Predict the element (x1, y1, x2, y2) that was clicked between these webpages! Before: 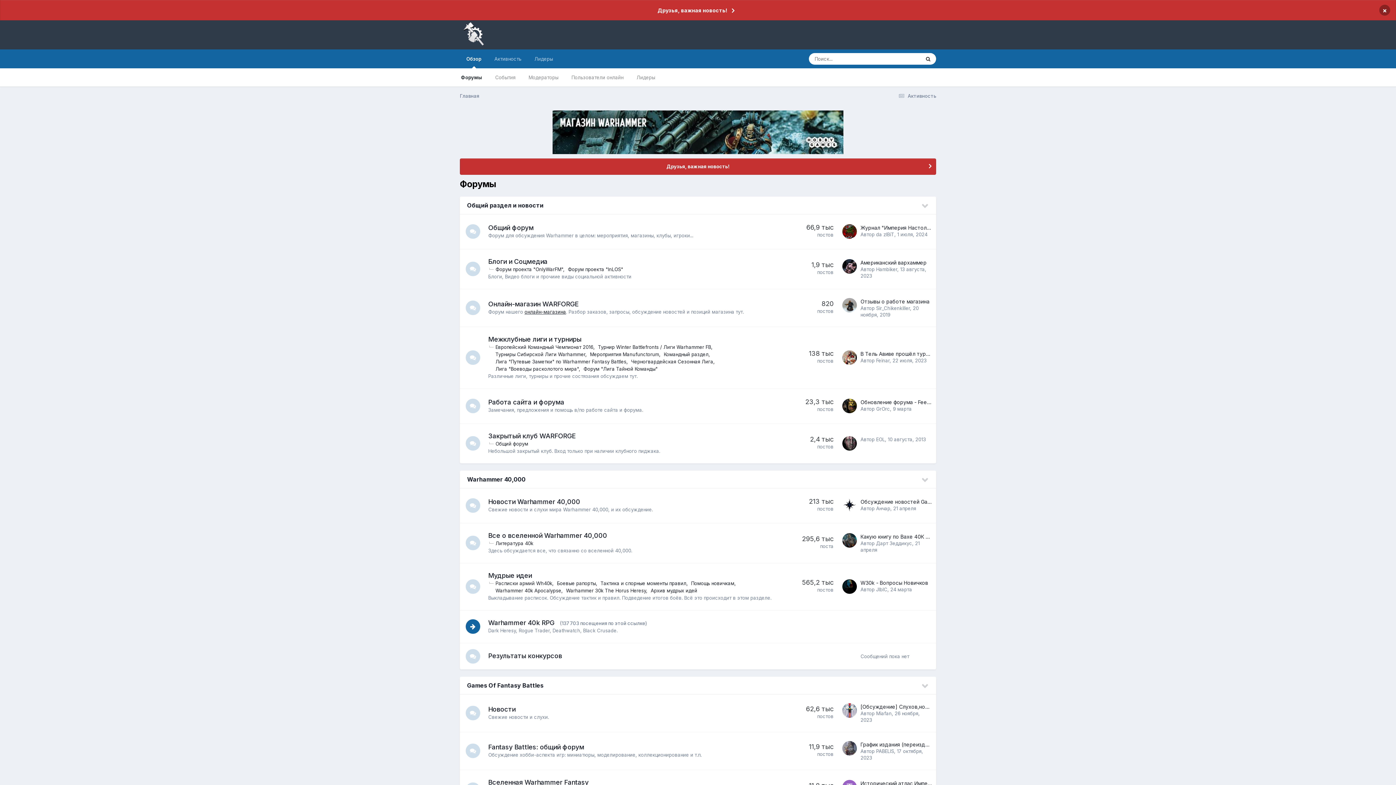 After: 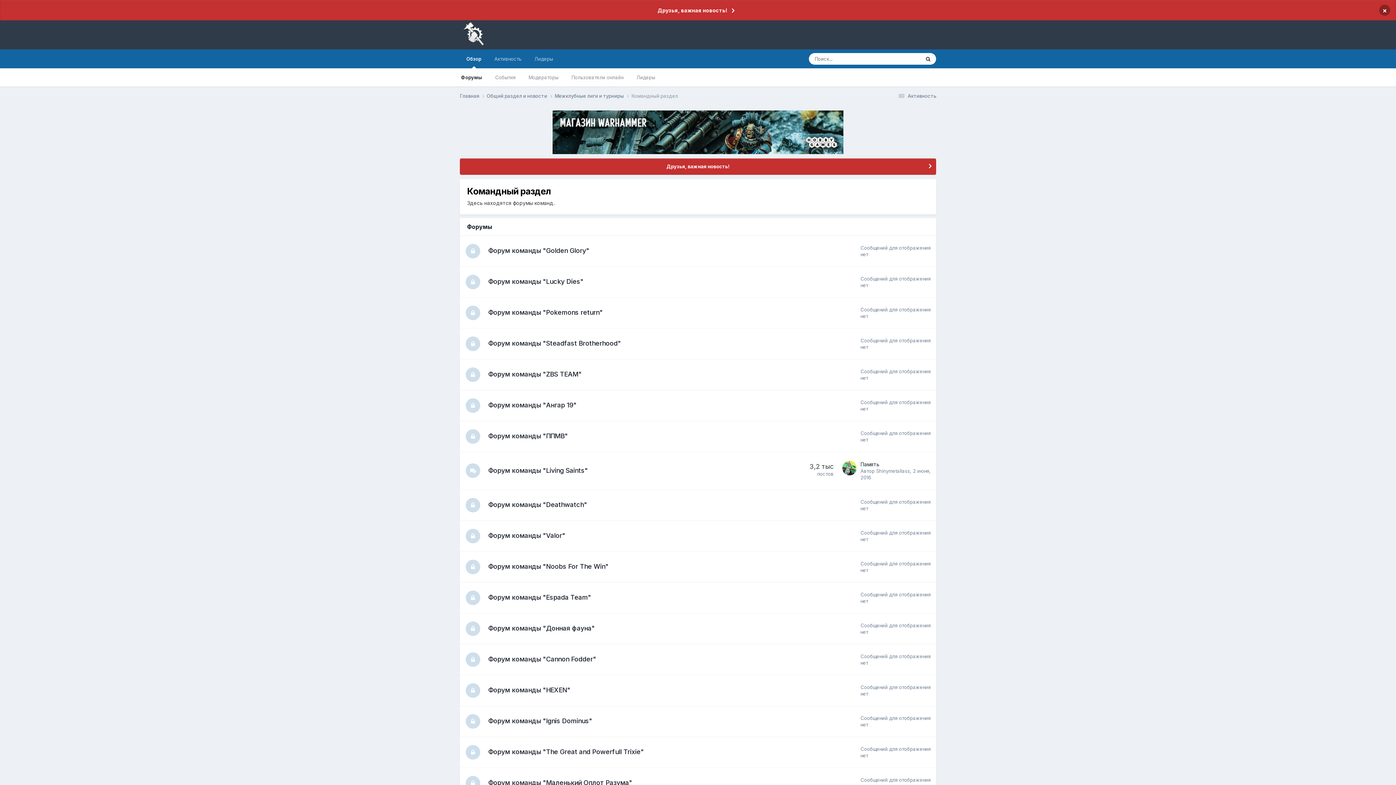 Action: label: Командный раздел bbox: (664, 351, 710, 357)